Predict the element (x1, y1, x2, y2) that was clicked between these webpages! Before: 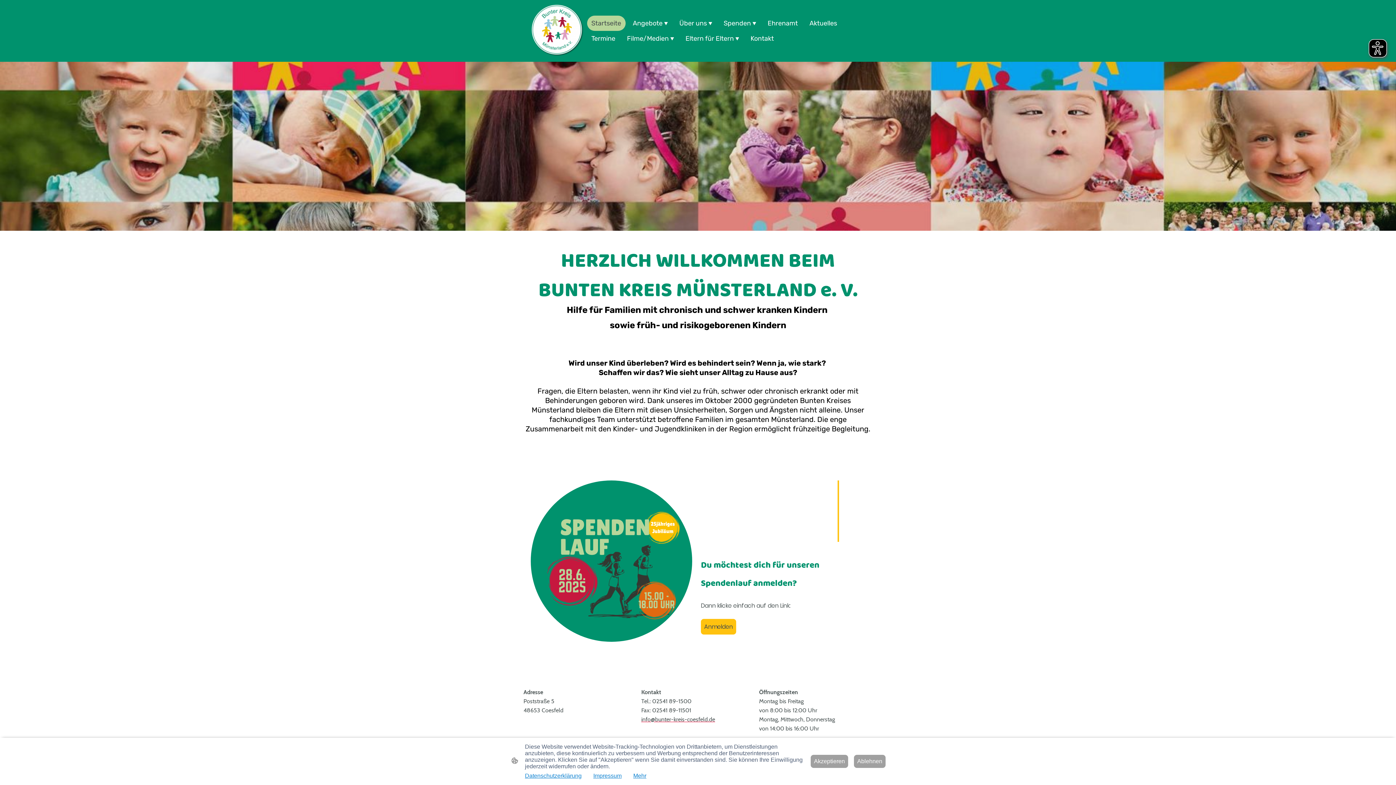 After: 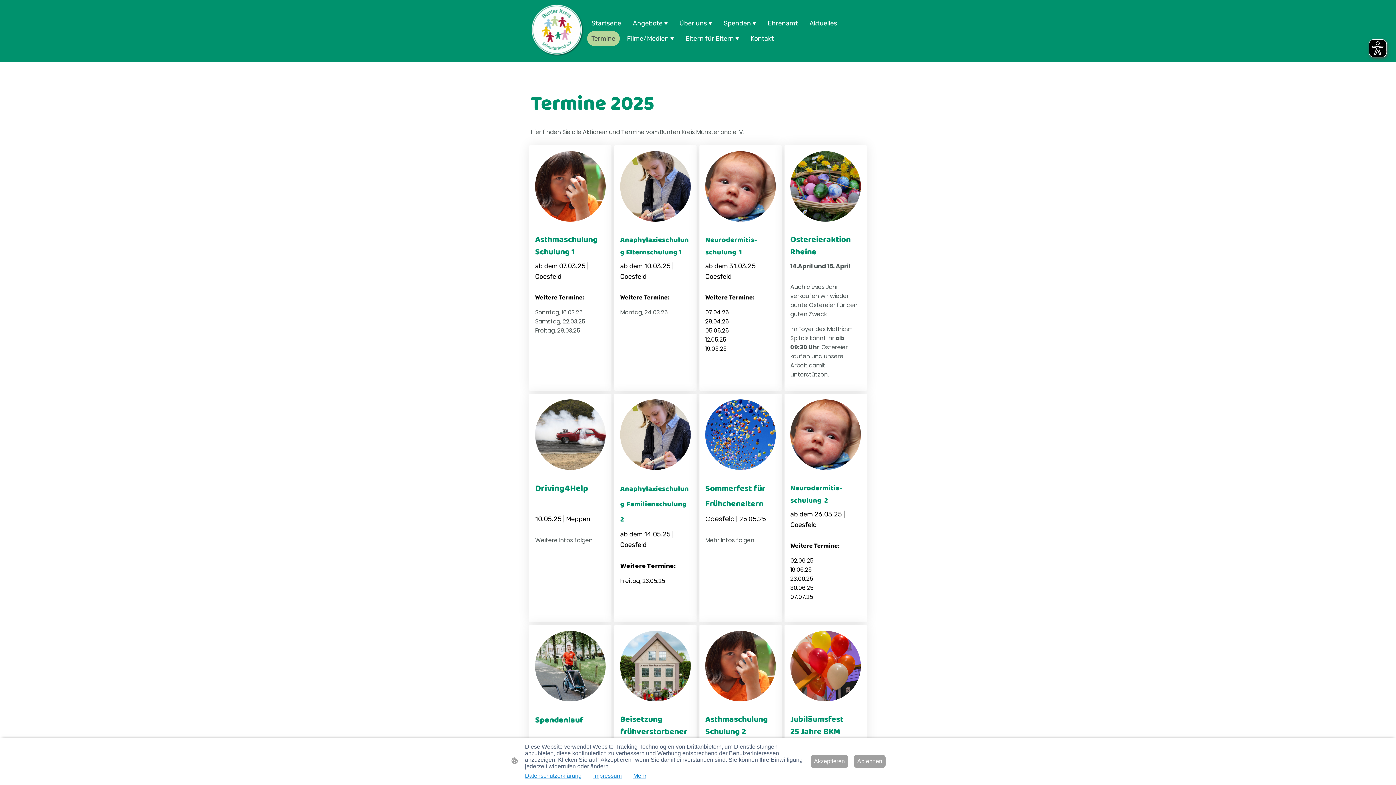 Action: bbox: (587, 31, 619, 45) label: Termine